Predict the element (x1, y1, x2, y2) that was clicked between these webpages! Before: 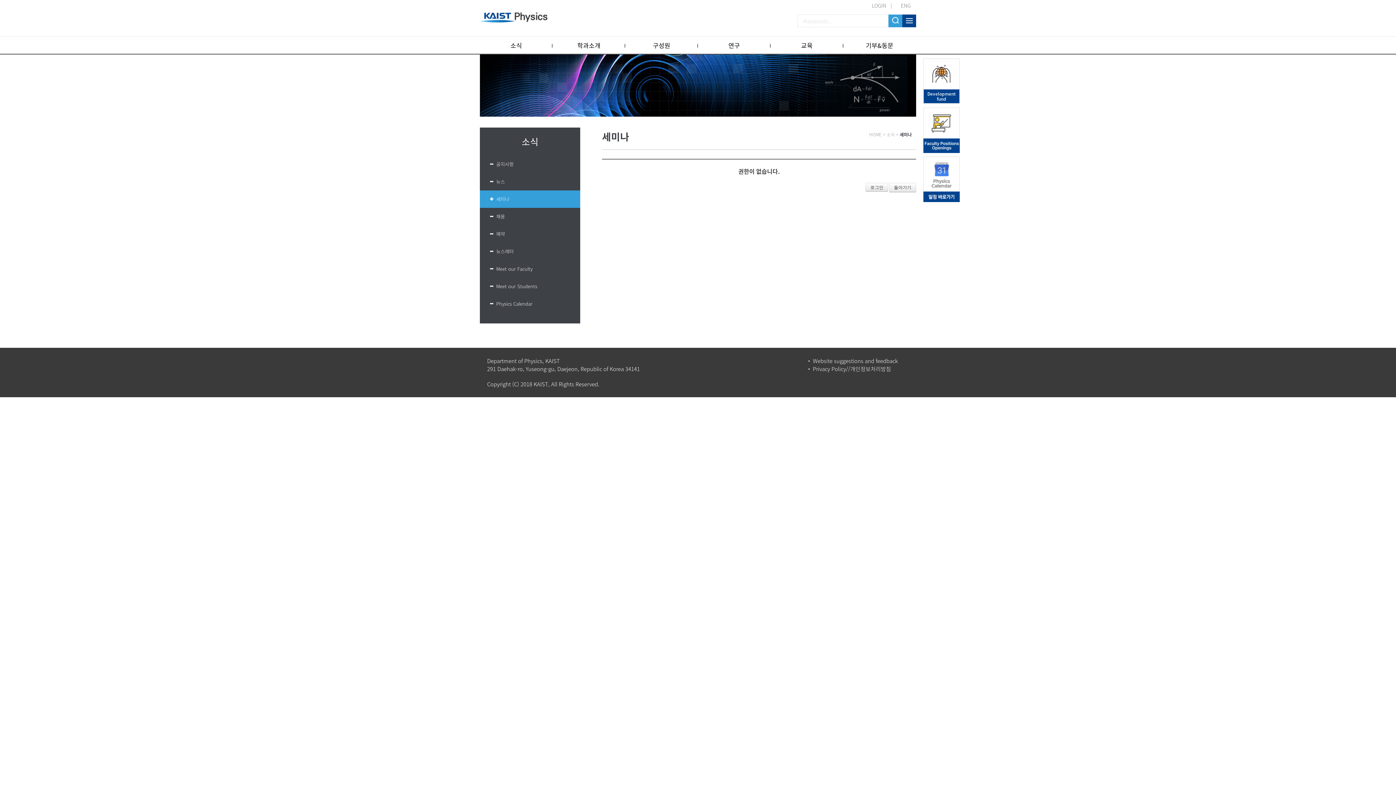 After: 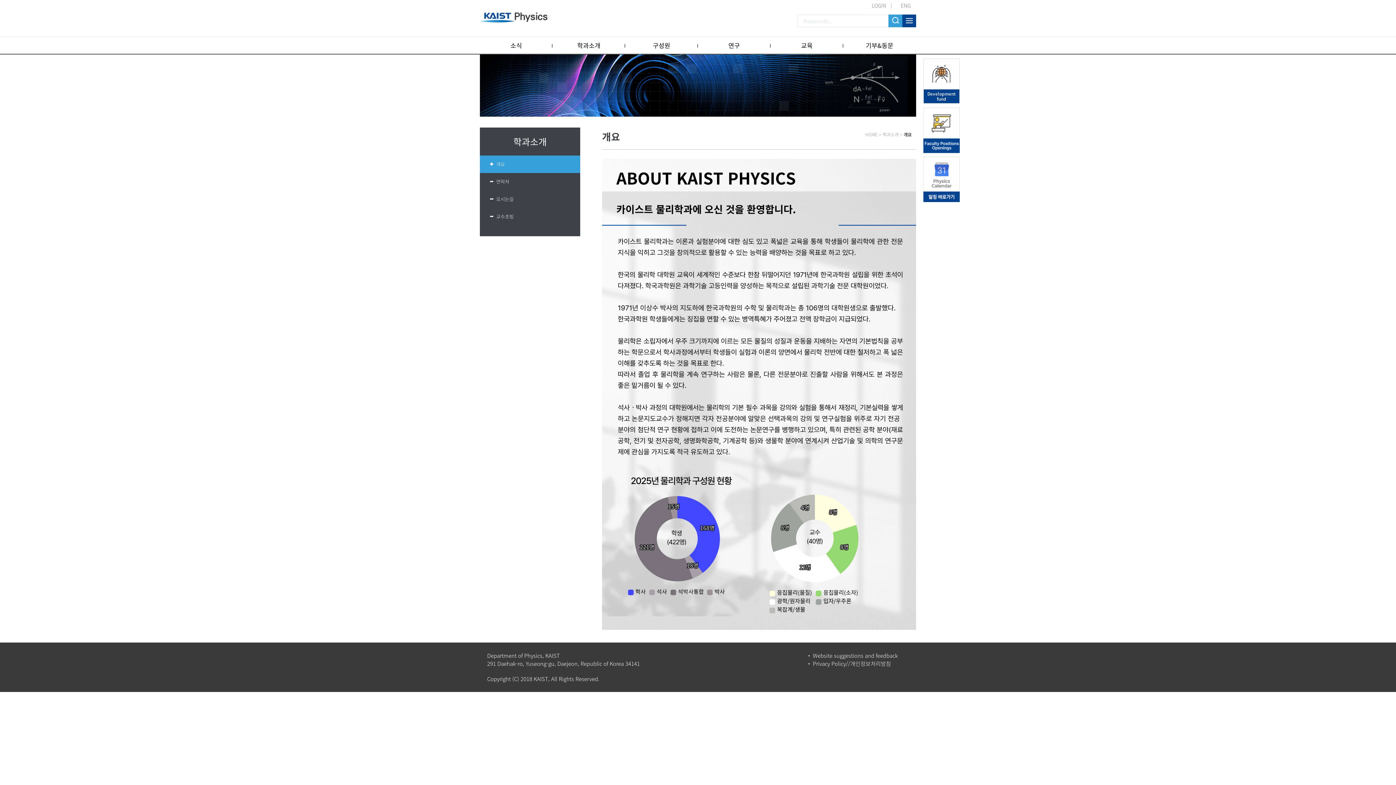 Action: bbox: (552, 36, 625, 54) label: 학과소개